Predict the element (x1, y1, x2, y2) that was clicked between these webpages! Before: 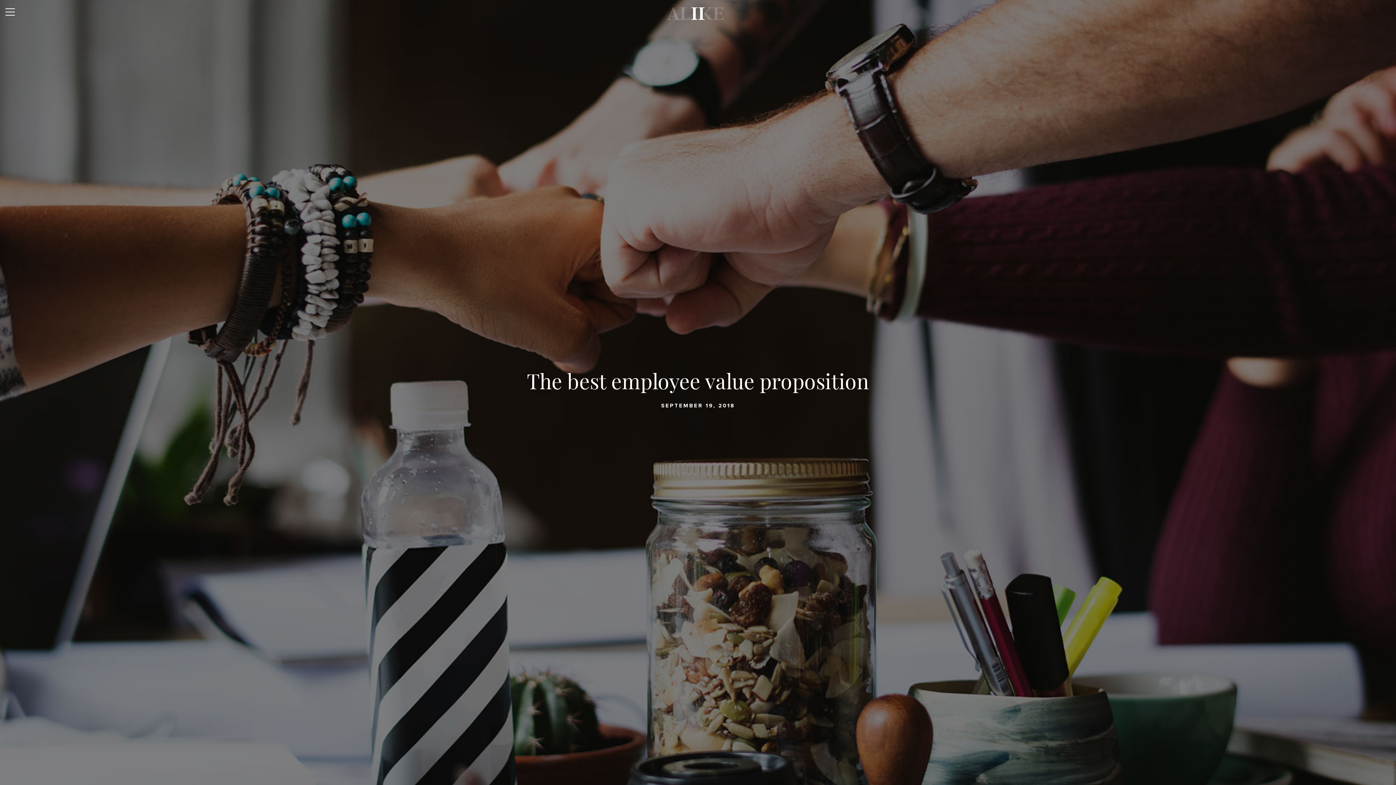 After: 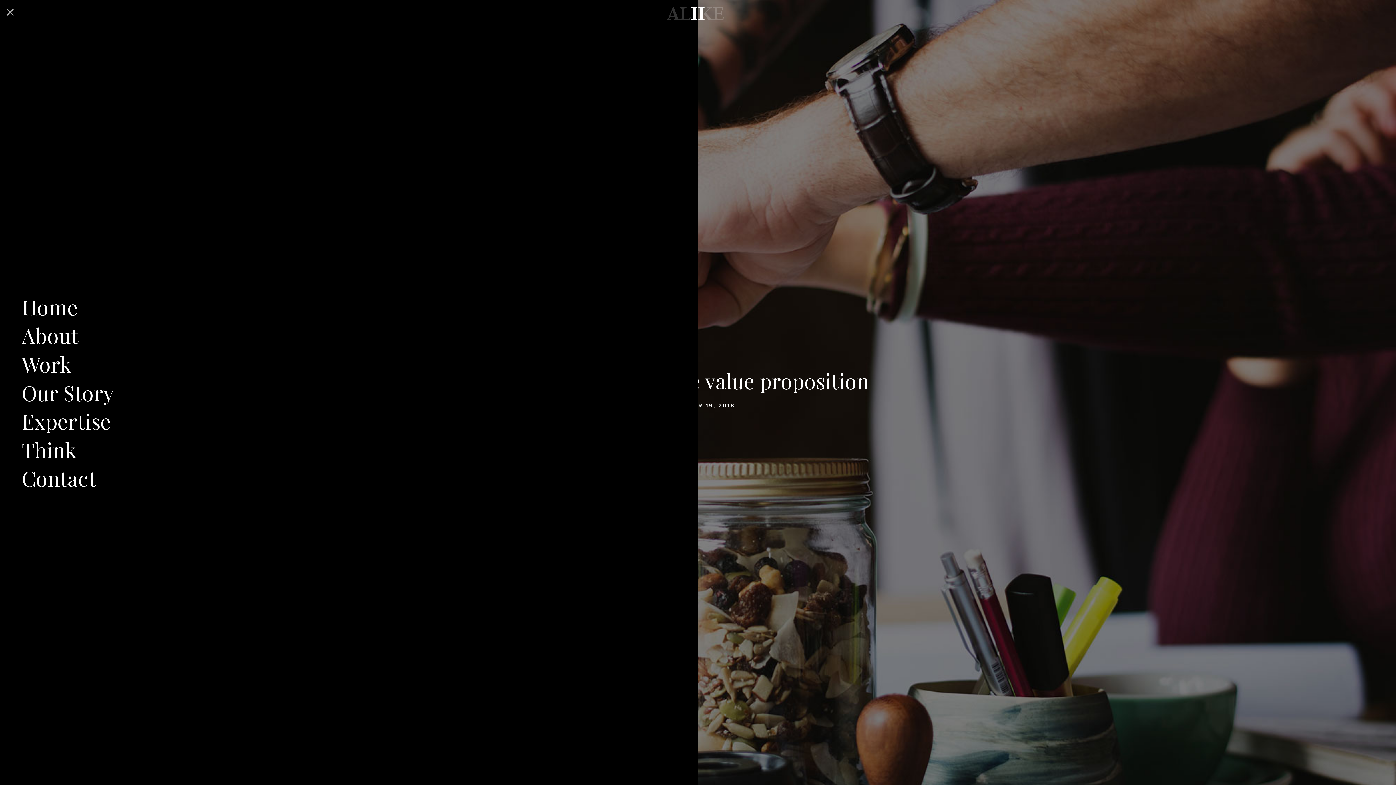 Action: bbox: (0, 2, 20, 23)